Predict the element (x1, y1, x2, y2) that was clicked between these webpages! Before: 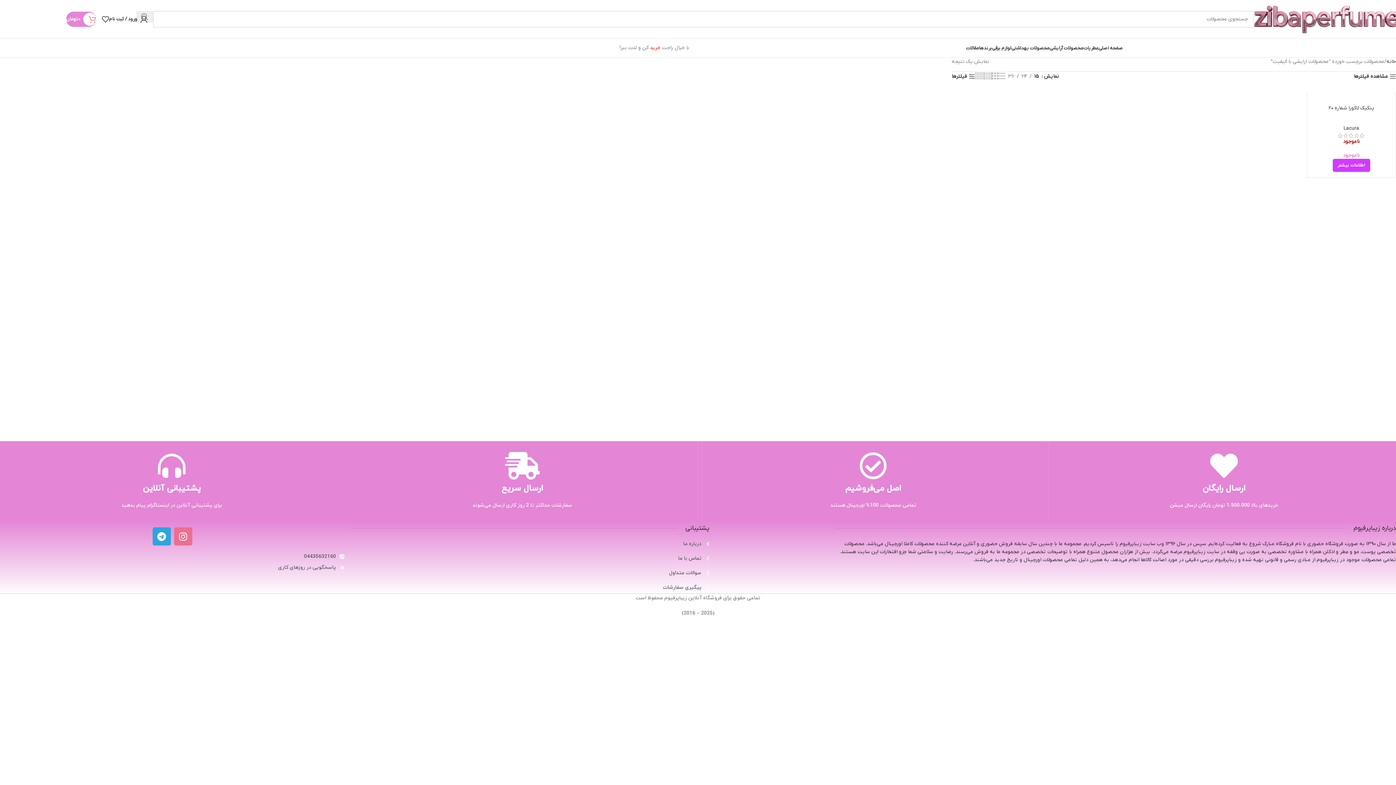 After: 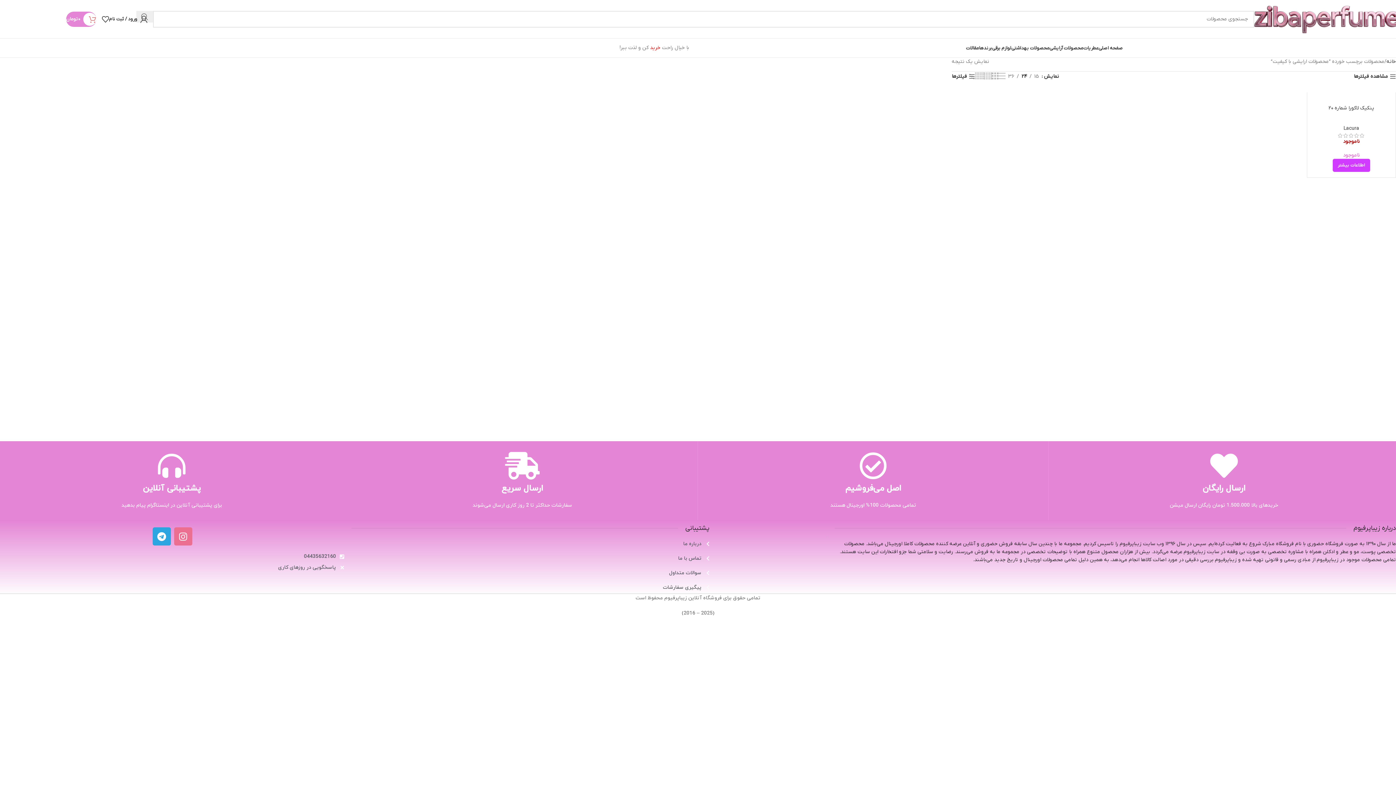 Action: bbox: (1019, 72, 1029, 80) label: 24